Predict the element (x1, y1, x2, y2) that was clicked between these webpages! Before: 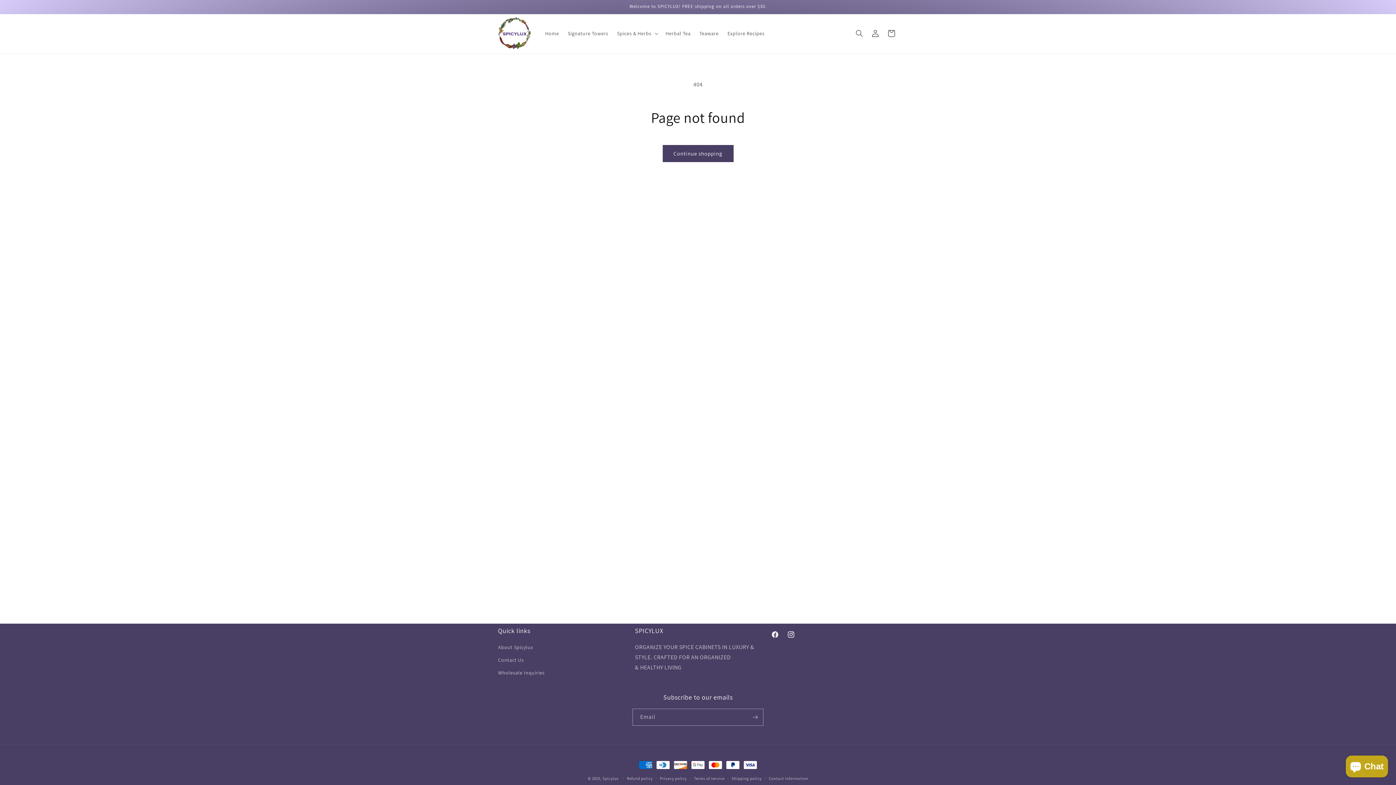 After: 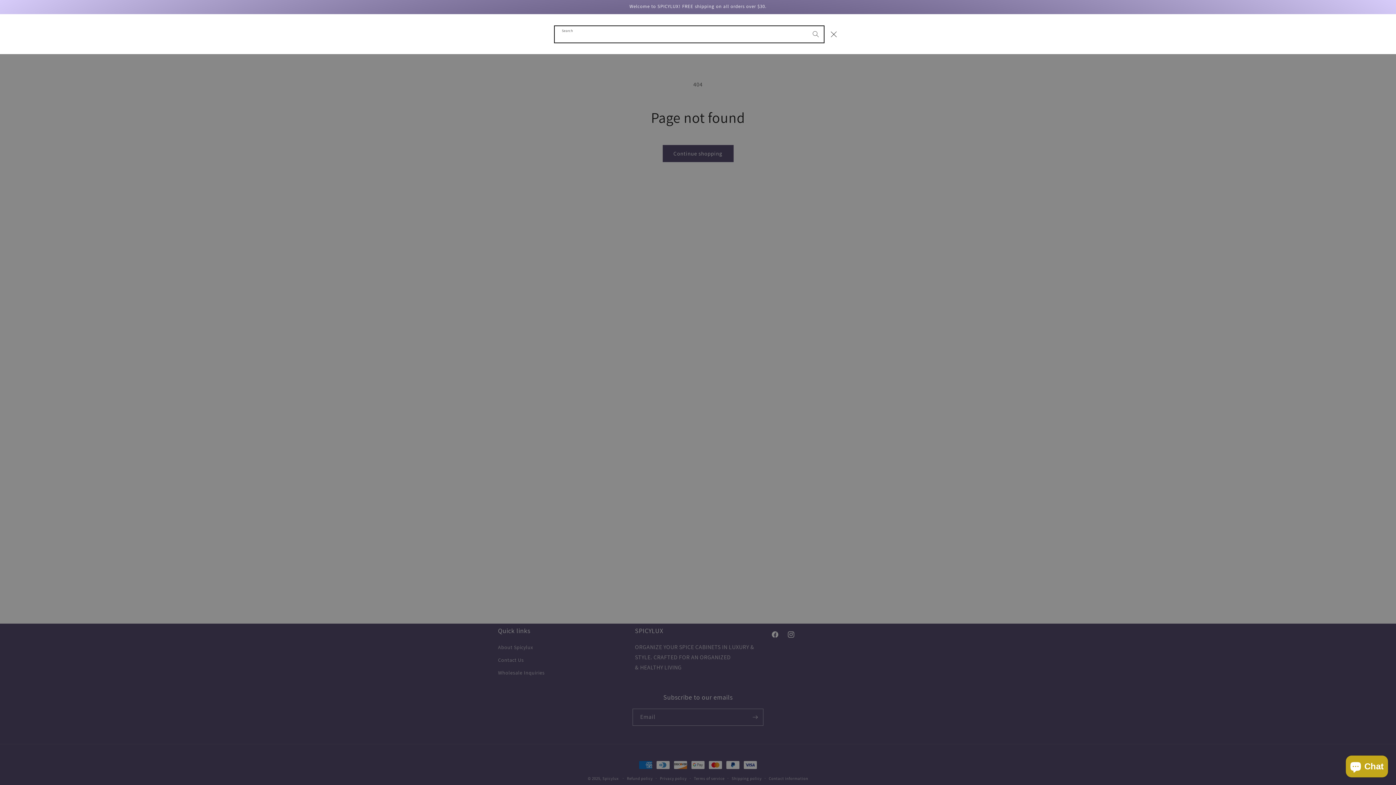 Action: label: Search bbox: (851, 25, 867, 41)